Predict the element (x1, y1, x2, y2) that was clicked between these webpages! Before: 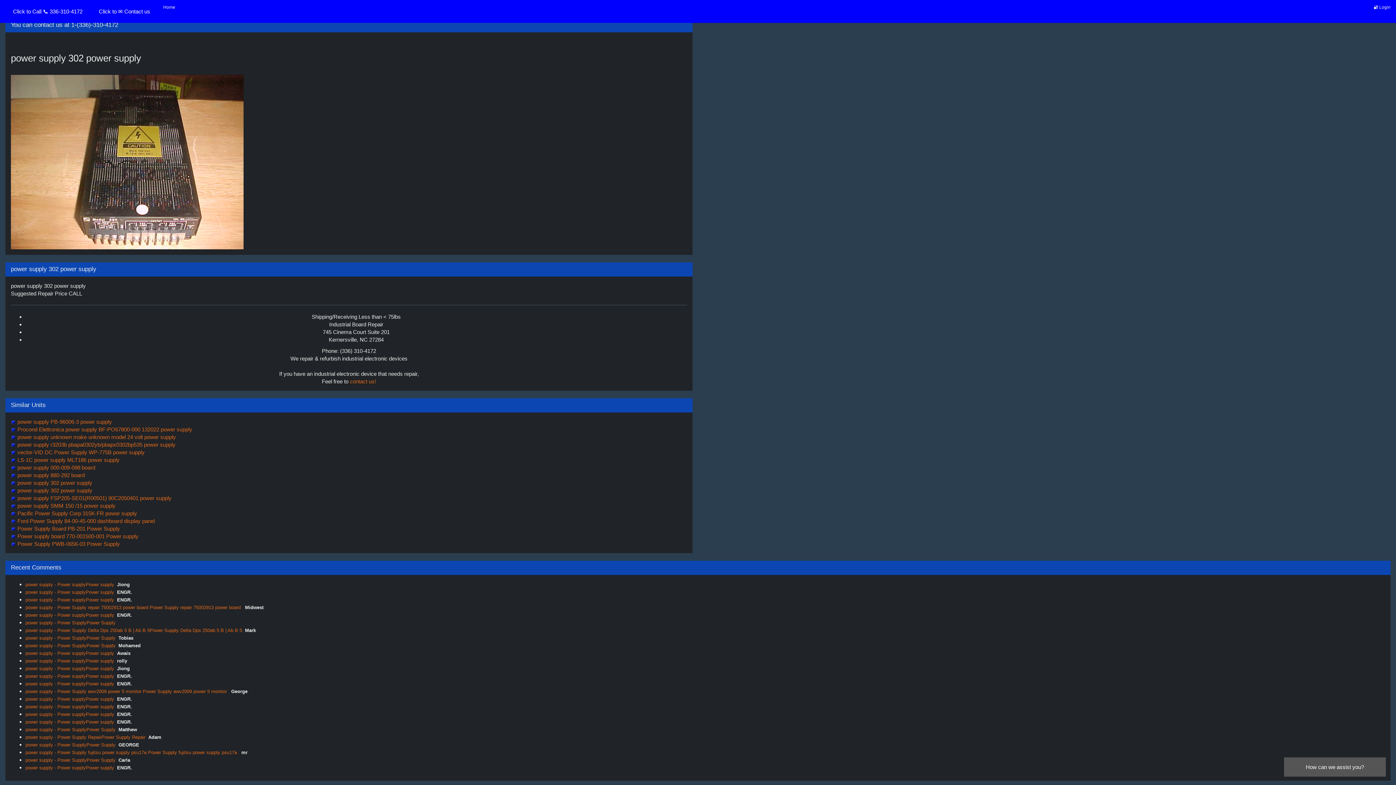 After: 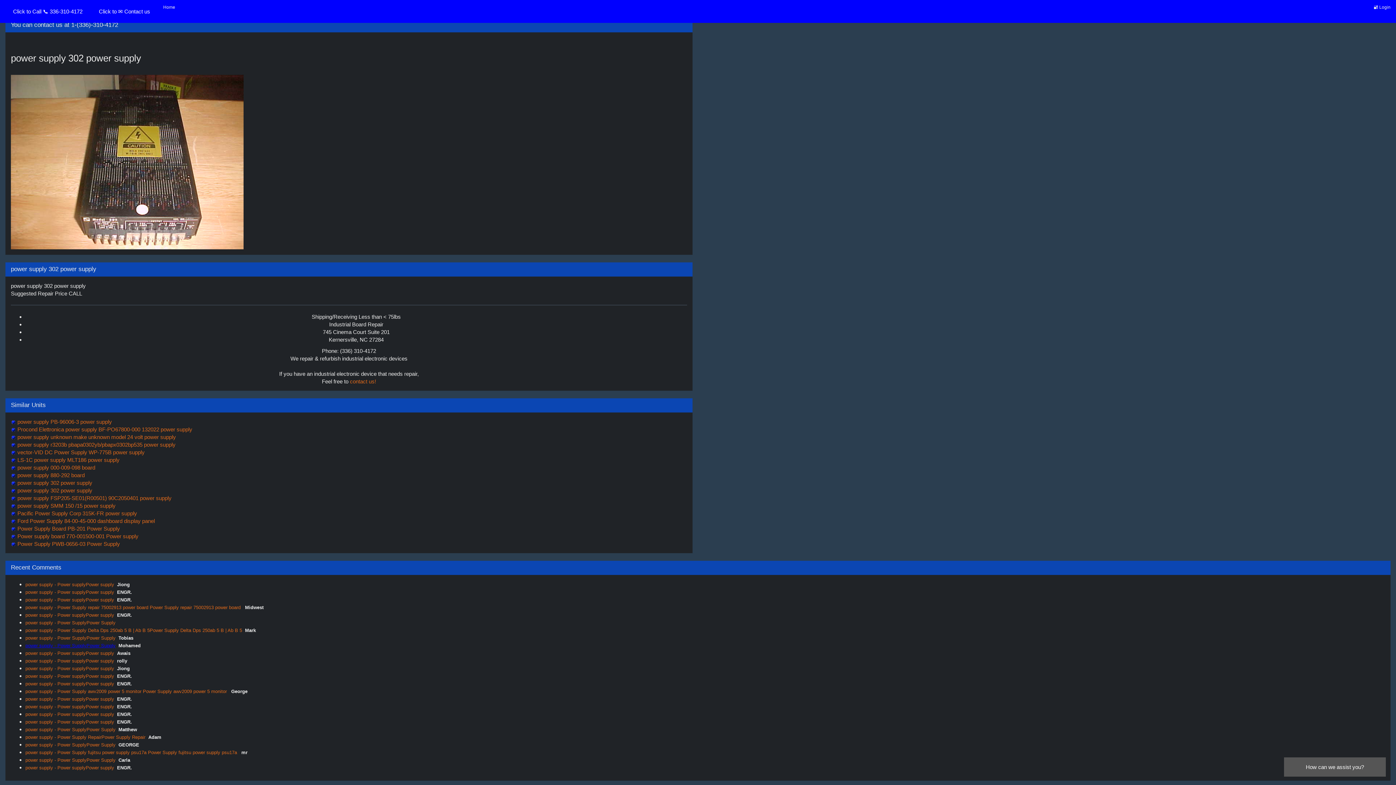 Action: bbox: (25, 643, 115, 648) label: power supply - Power SupplyPower Supply